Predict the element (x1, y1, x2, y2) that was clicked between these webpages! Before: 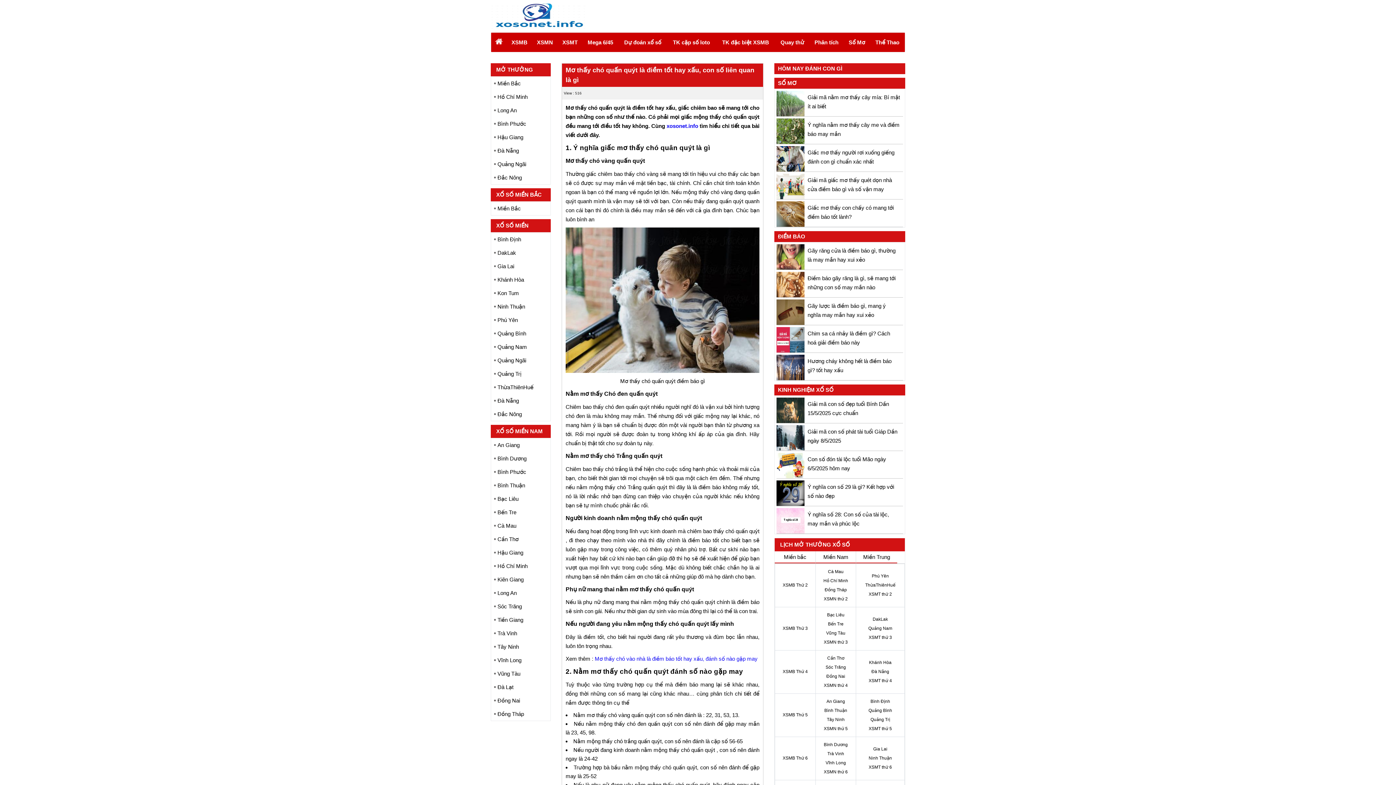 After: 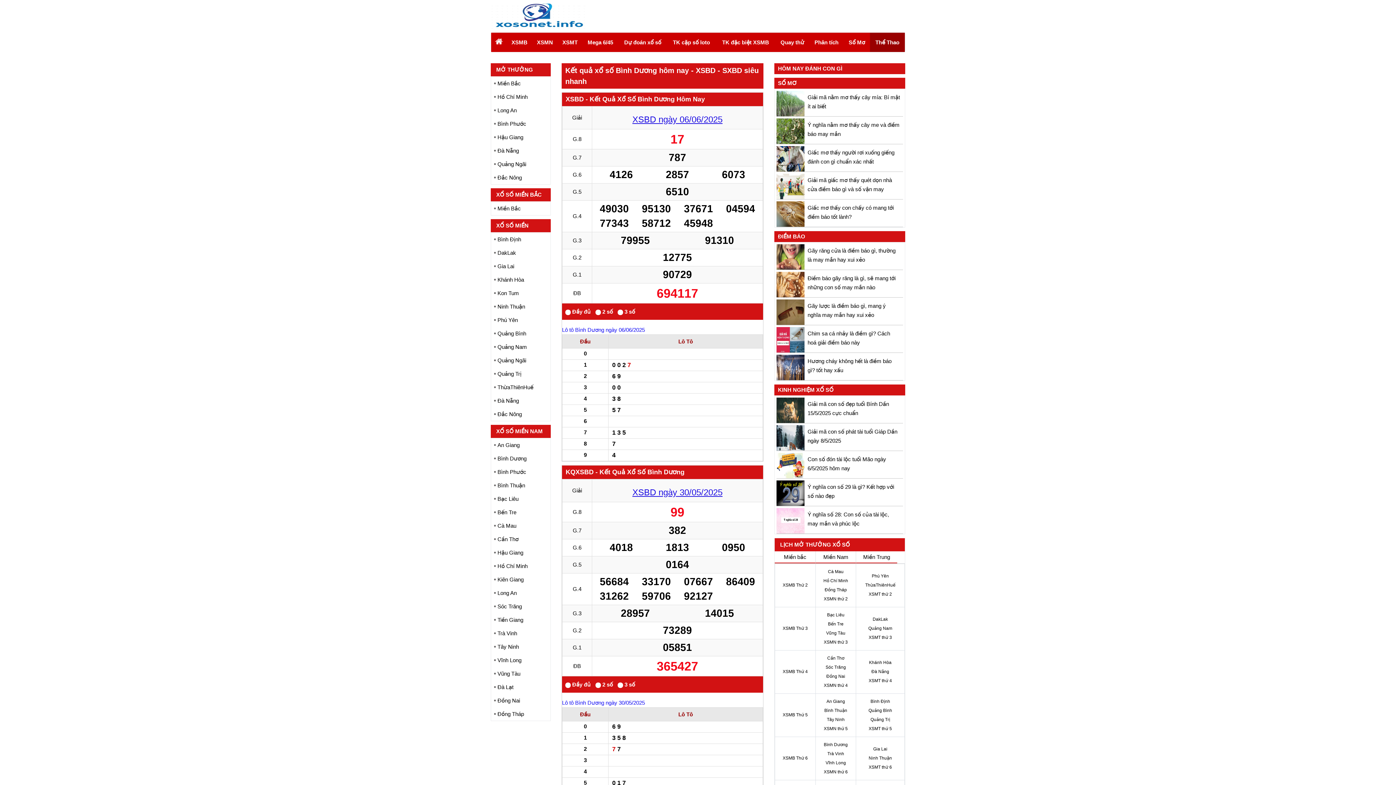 Action: bbox: (494, 452, 547, 465) label: Bình Dương